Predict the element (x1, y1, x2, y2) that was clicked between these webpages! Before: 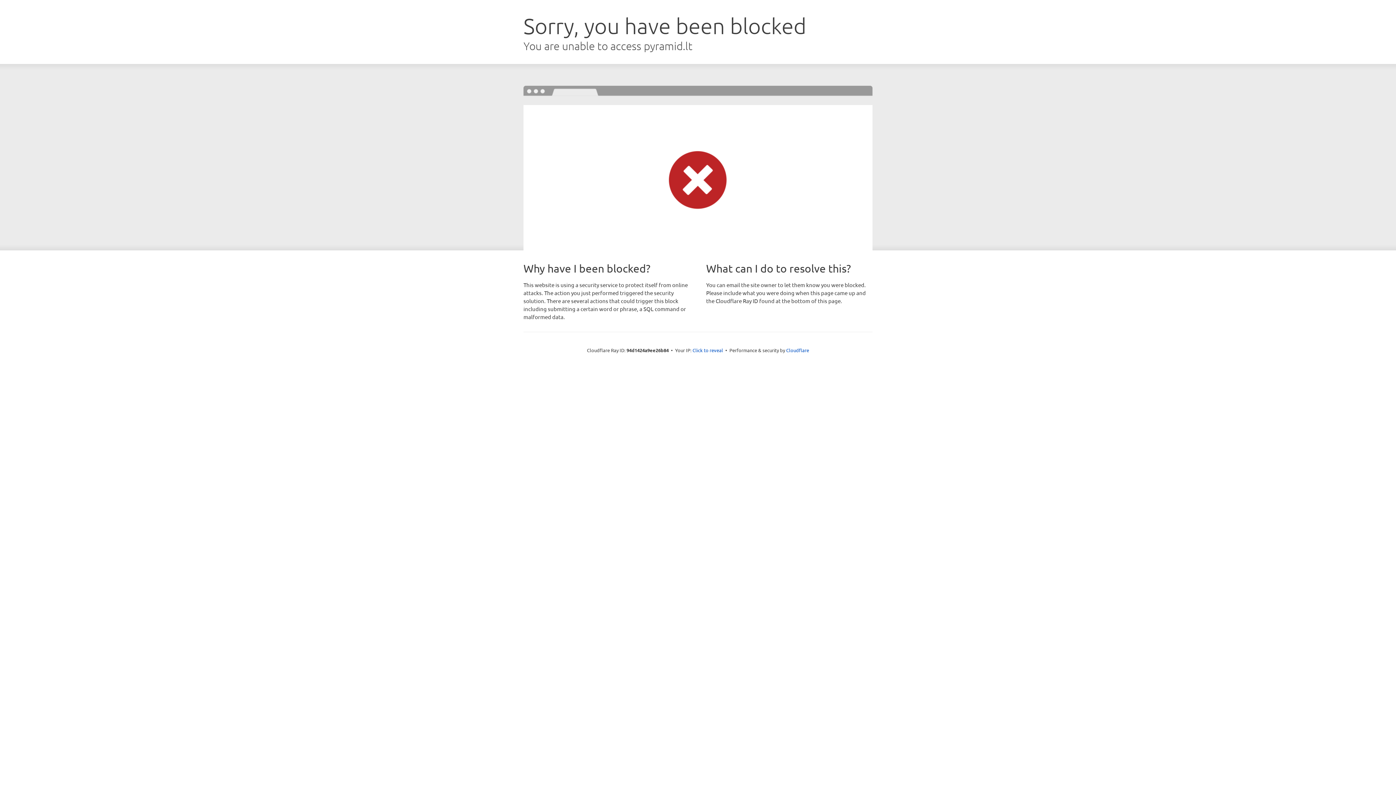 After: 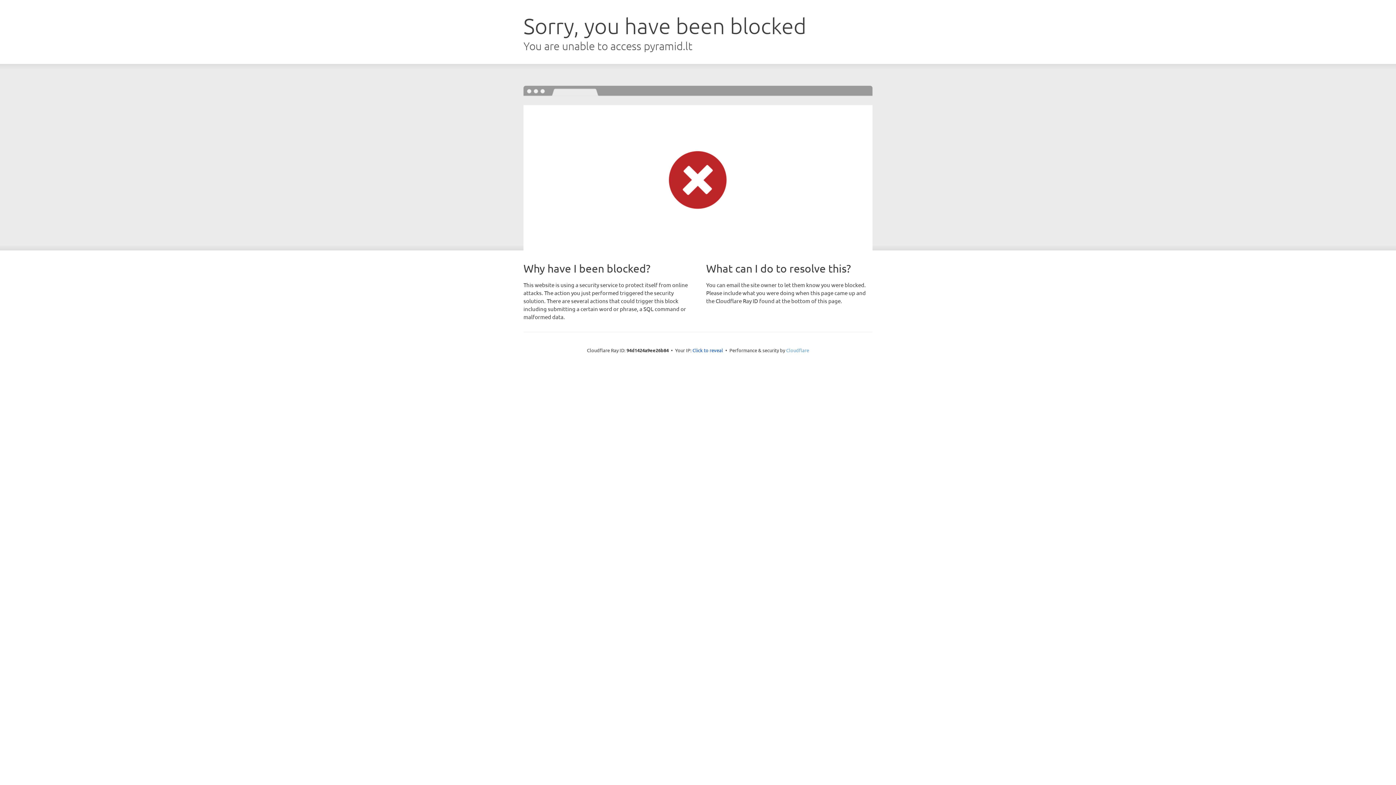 Action: label: Cloudflare bbox: (786, 347, 809, 353)